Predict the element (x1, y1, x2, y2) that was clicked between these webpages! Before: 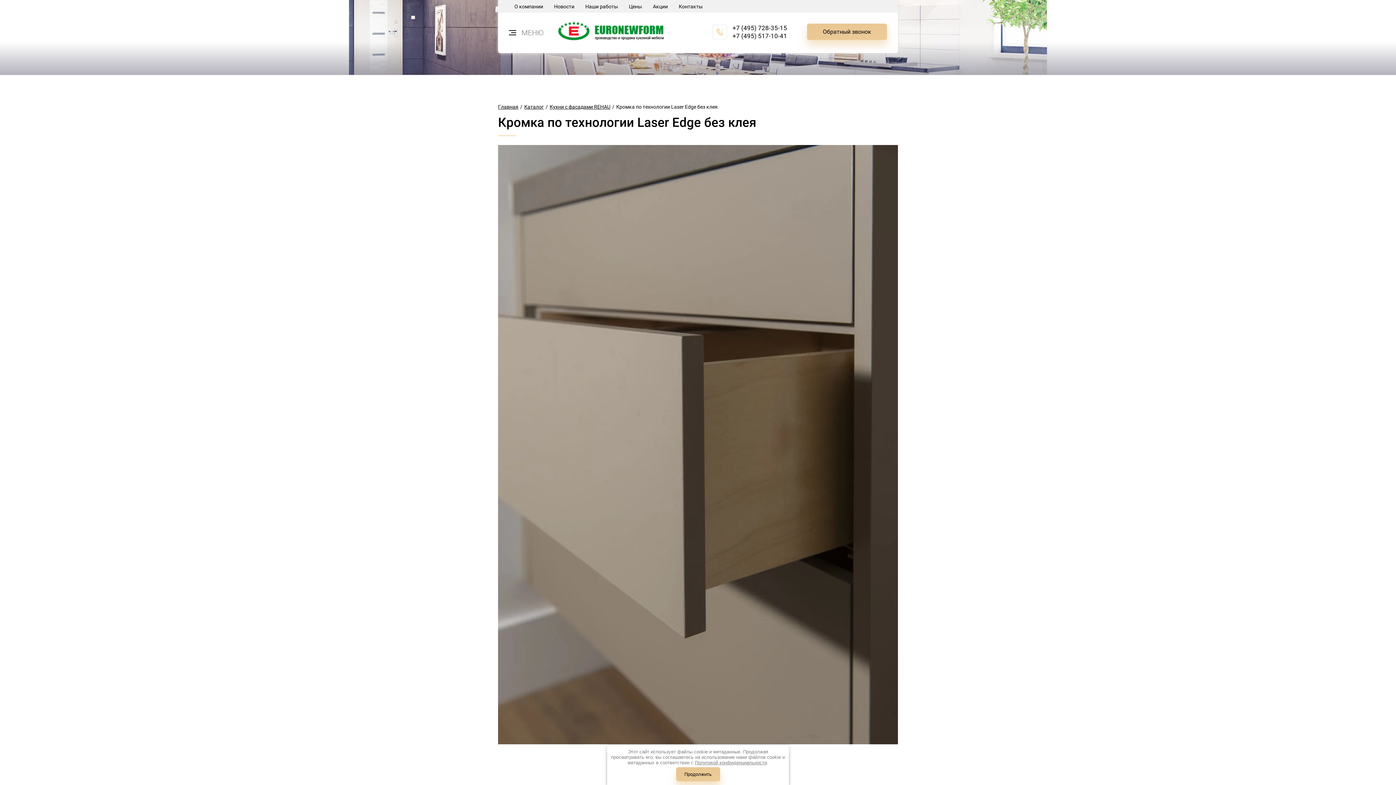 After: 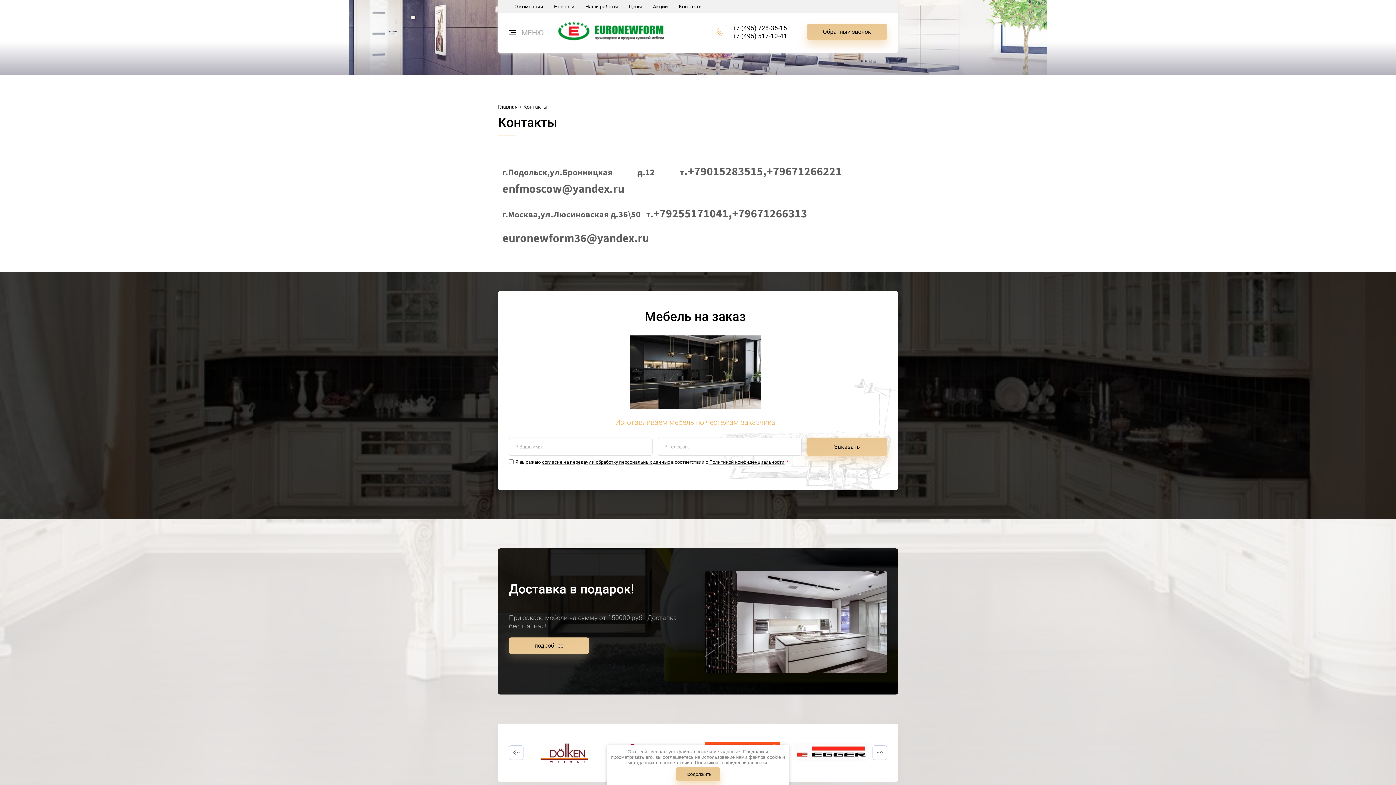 Action: bbox: (673, 0, 708, 12) label: Контакты